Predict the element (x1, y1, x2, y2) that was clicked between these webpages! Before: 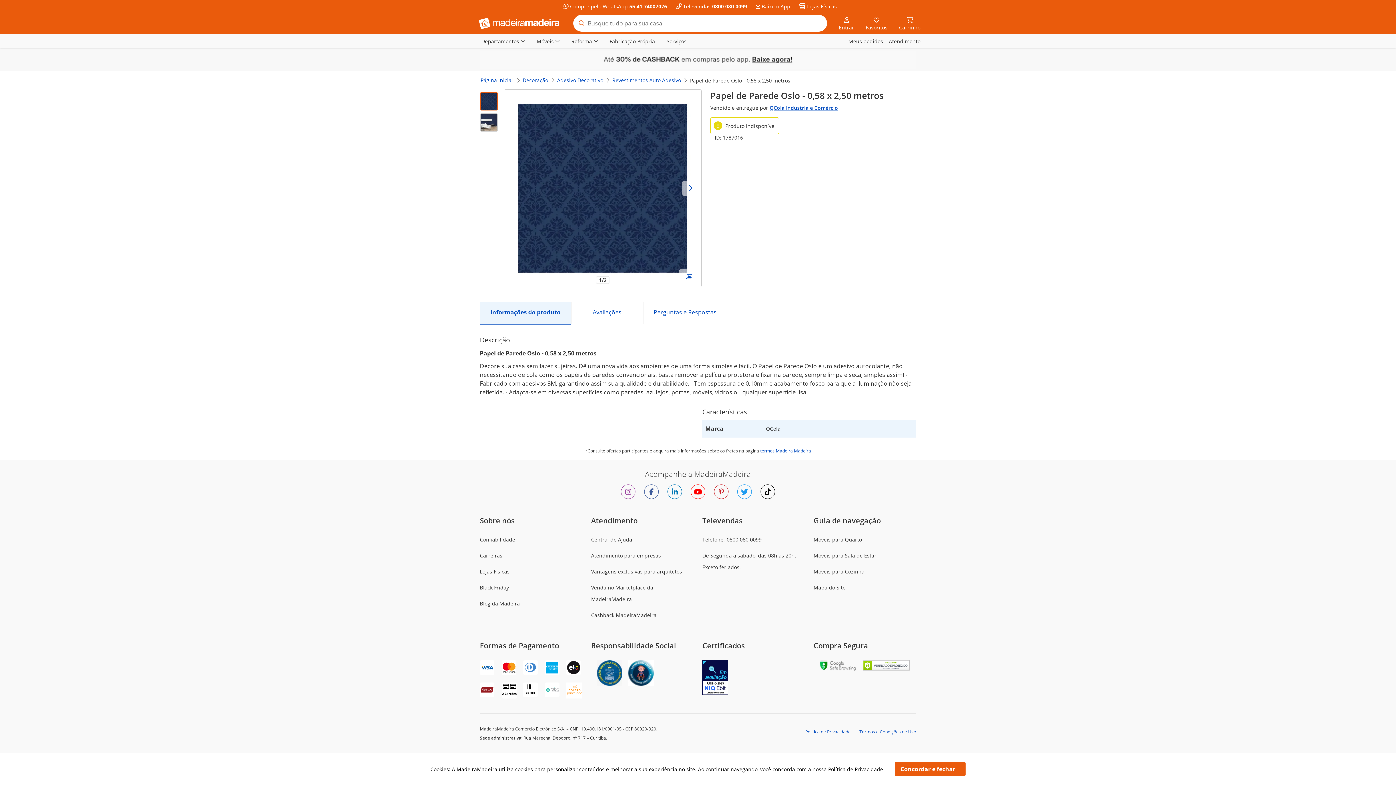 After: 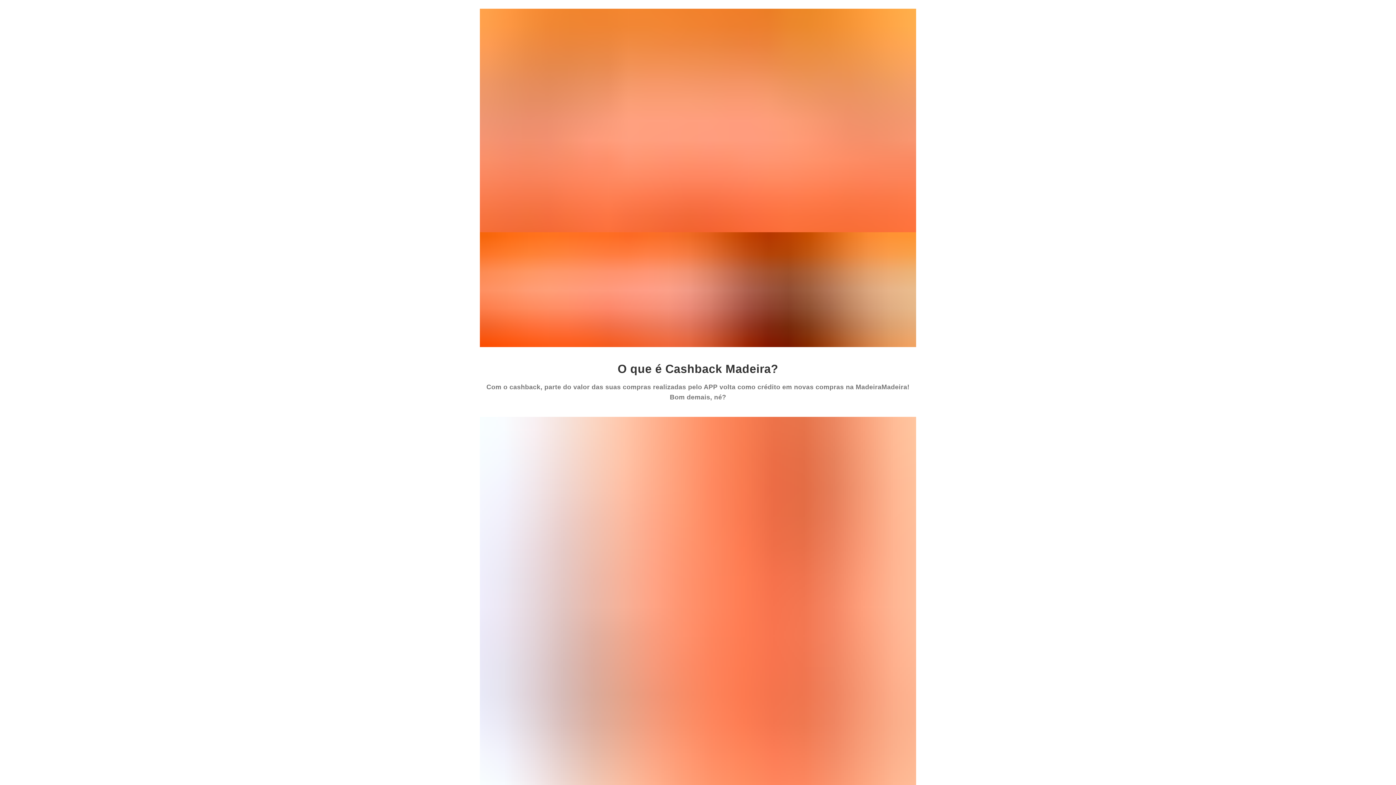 Action: bbox: (591, 612, 656, 618) label: Cashback MadeiraMadeira